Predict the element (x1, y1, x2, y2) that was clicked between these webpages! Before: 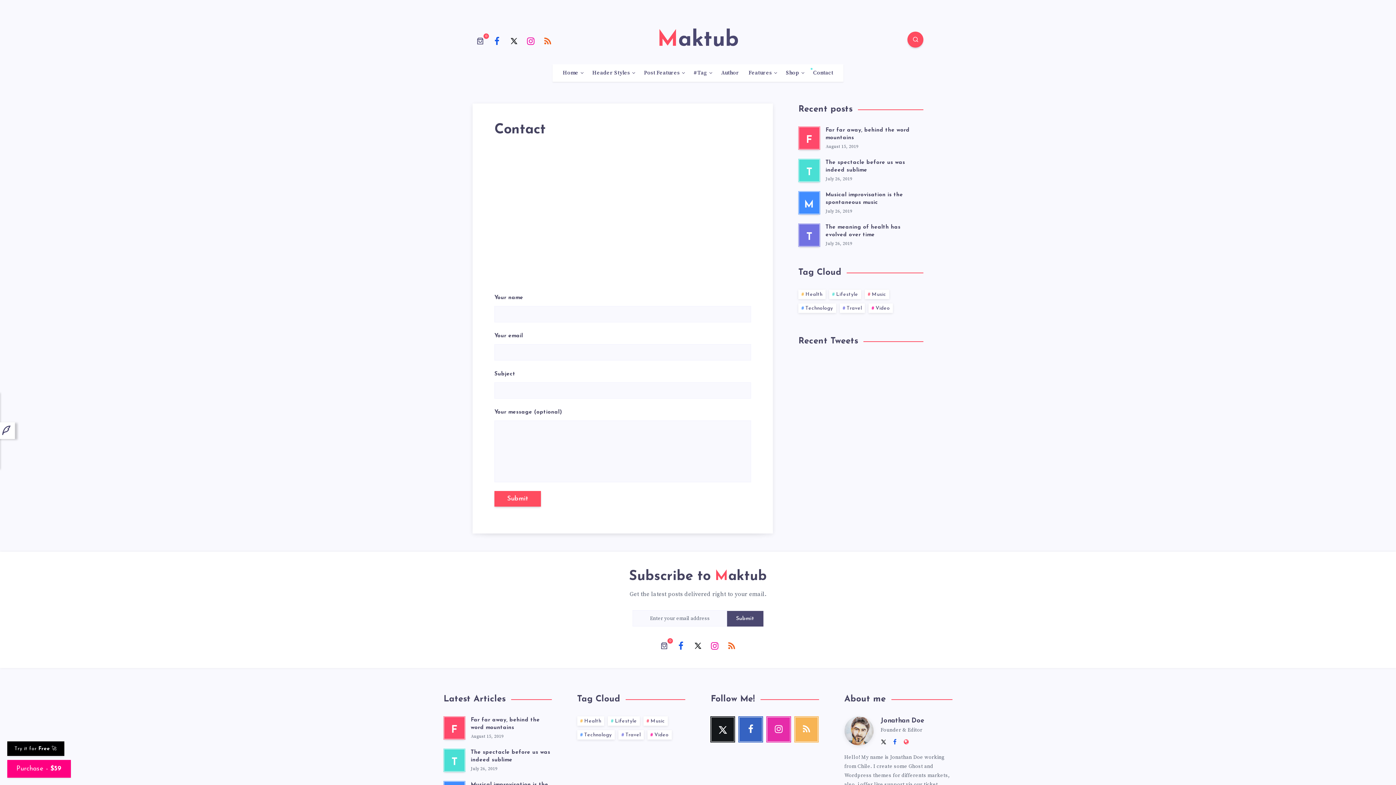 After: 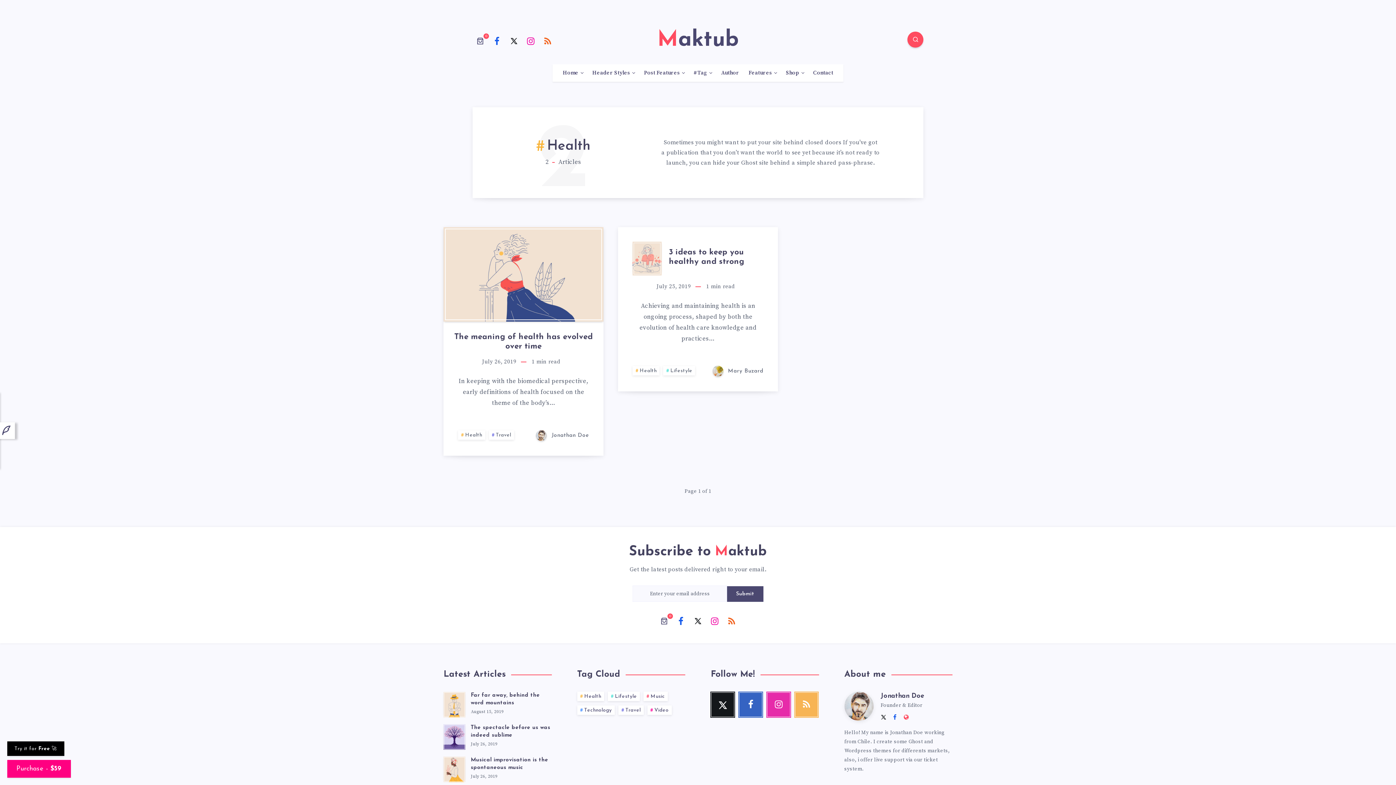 Action: label: Health bbox: (798, 289, 825, 299)